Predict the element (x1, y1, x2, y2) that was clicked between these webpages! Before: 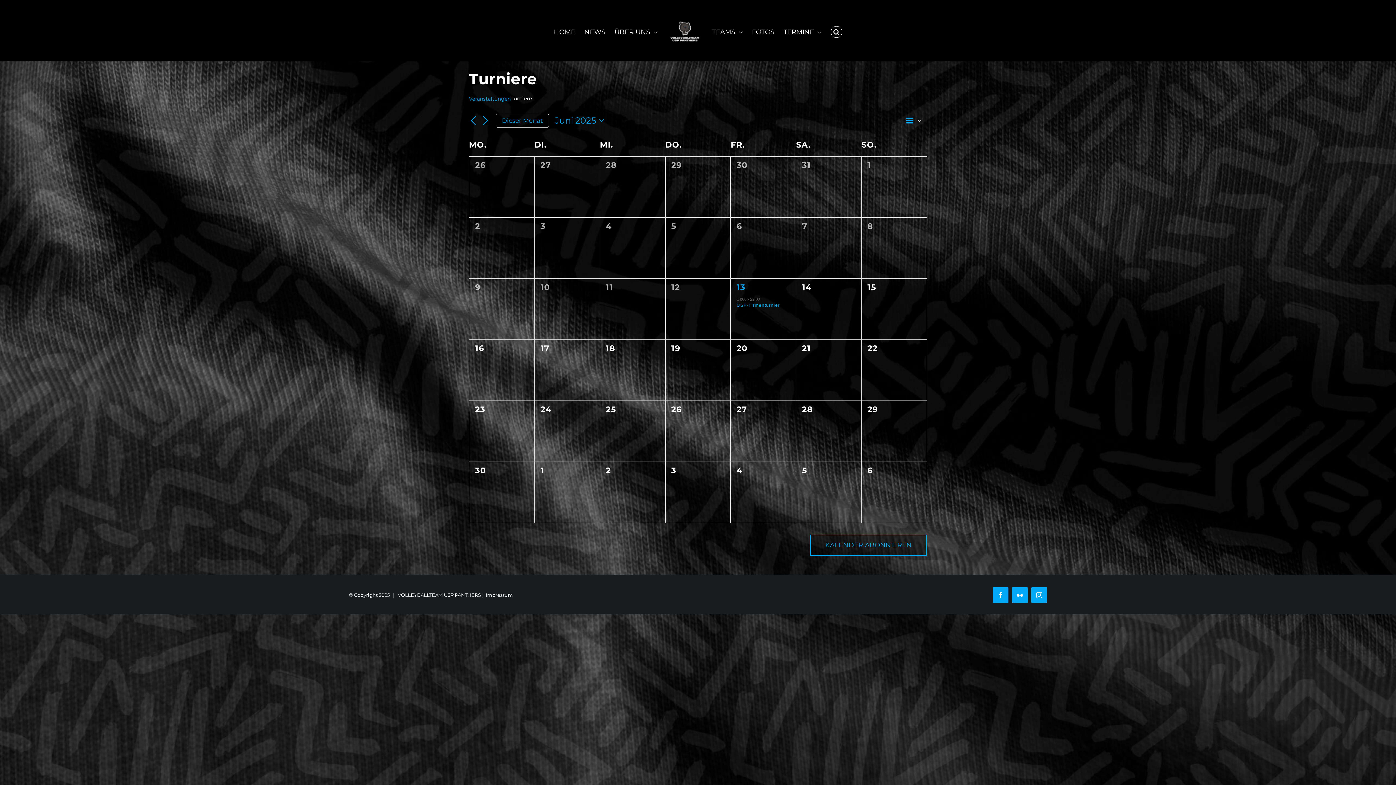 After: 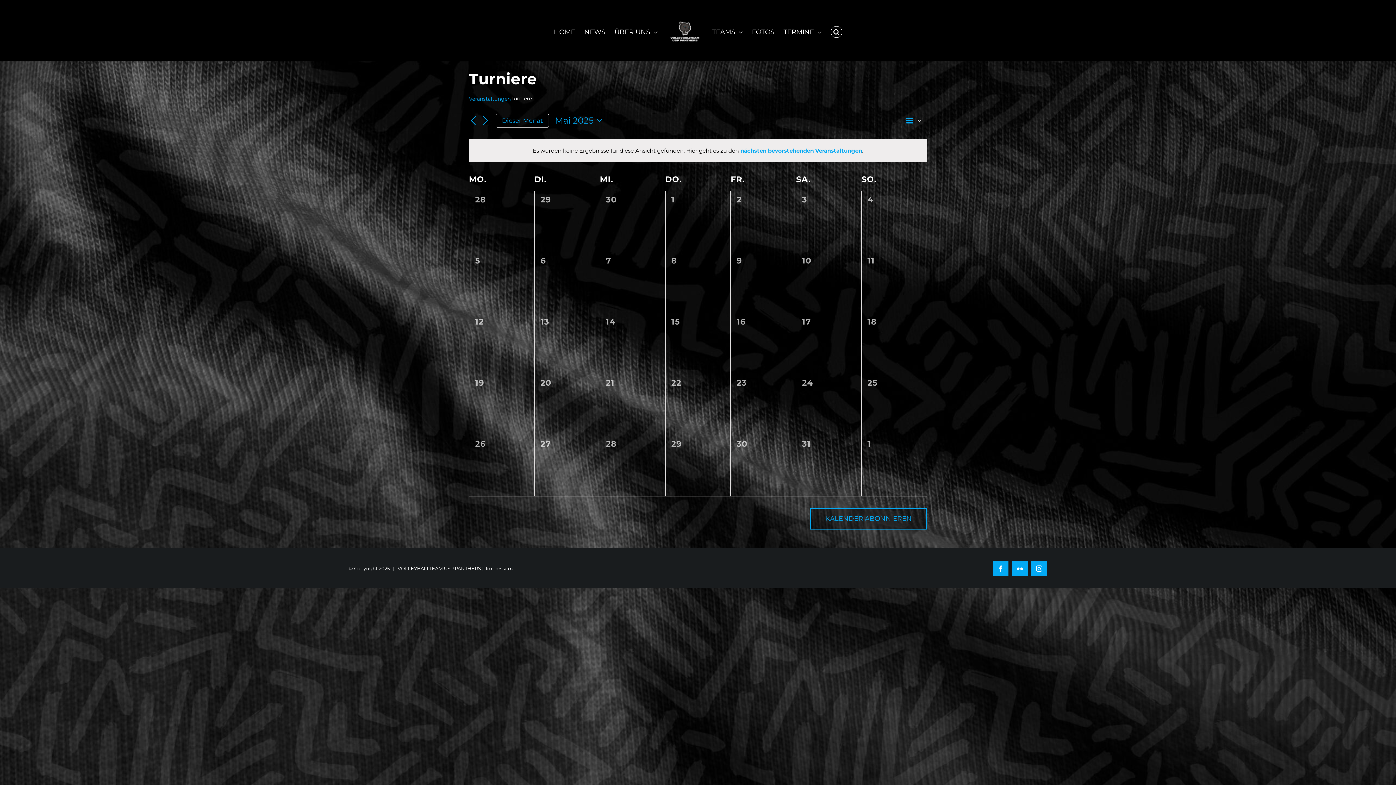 Action: bbox: (469, 116, 477, 125) label: Vormonat